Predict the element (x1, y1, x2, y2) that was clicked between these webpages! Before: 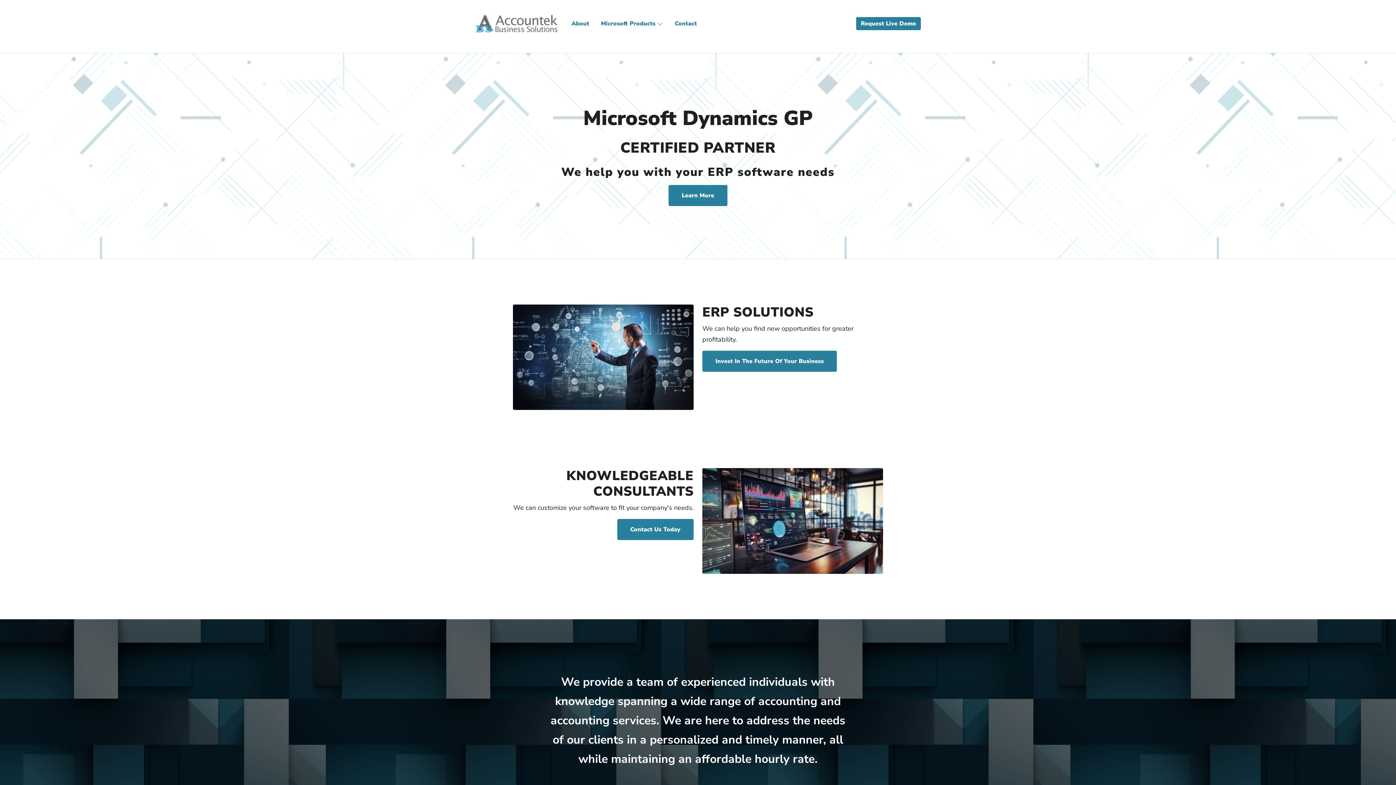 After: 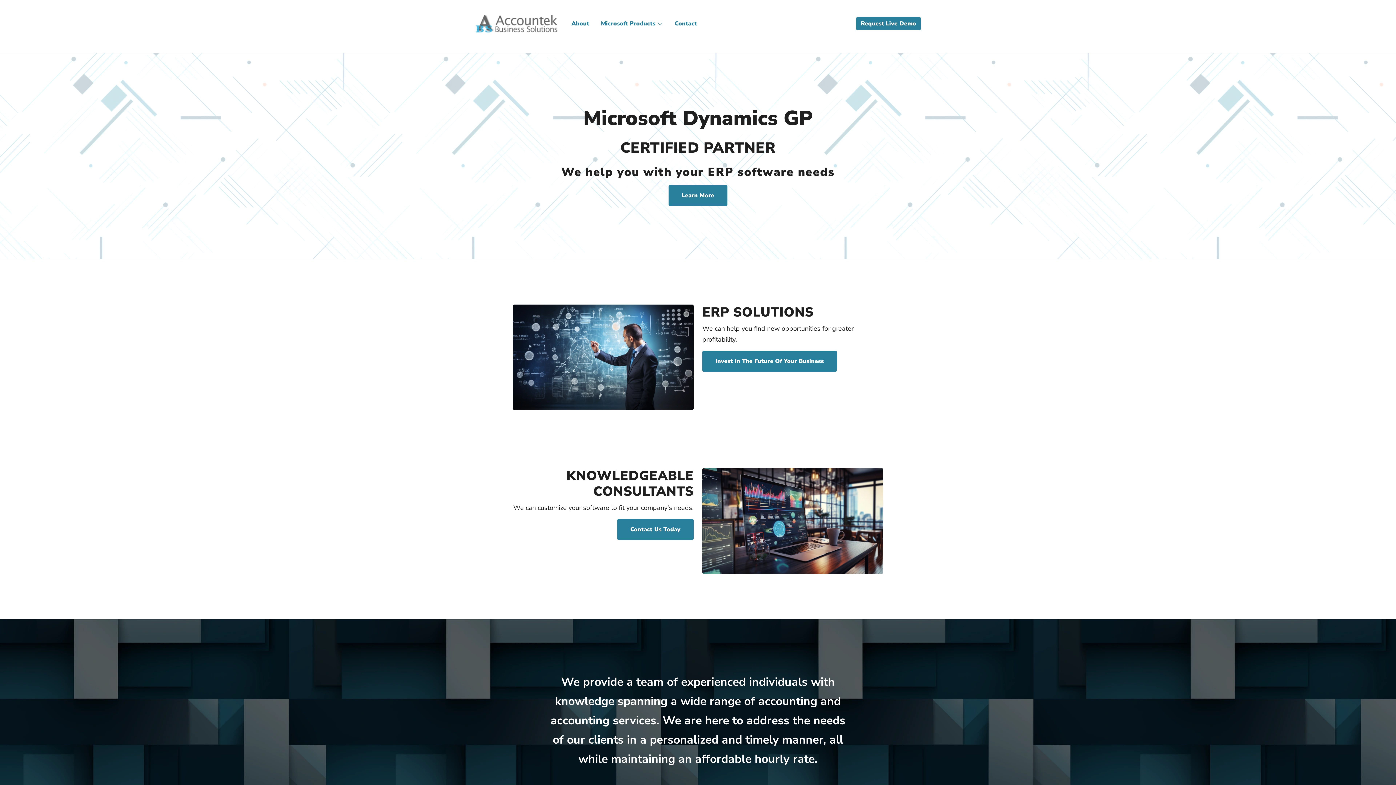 Action: bbox: (475, 14, 560, 32)